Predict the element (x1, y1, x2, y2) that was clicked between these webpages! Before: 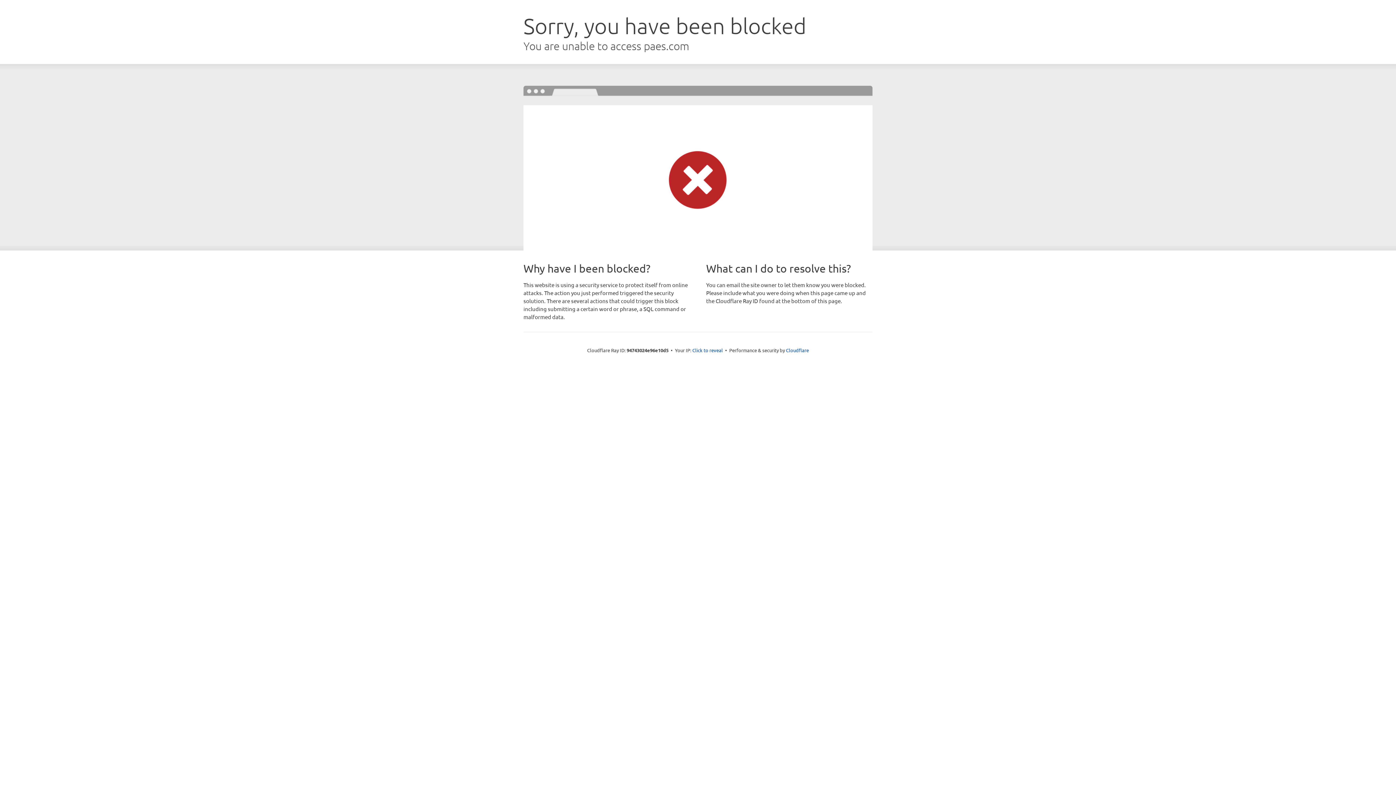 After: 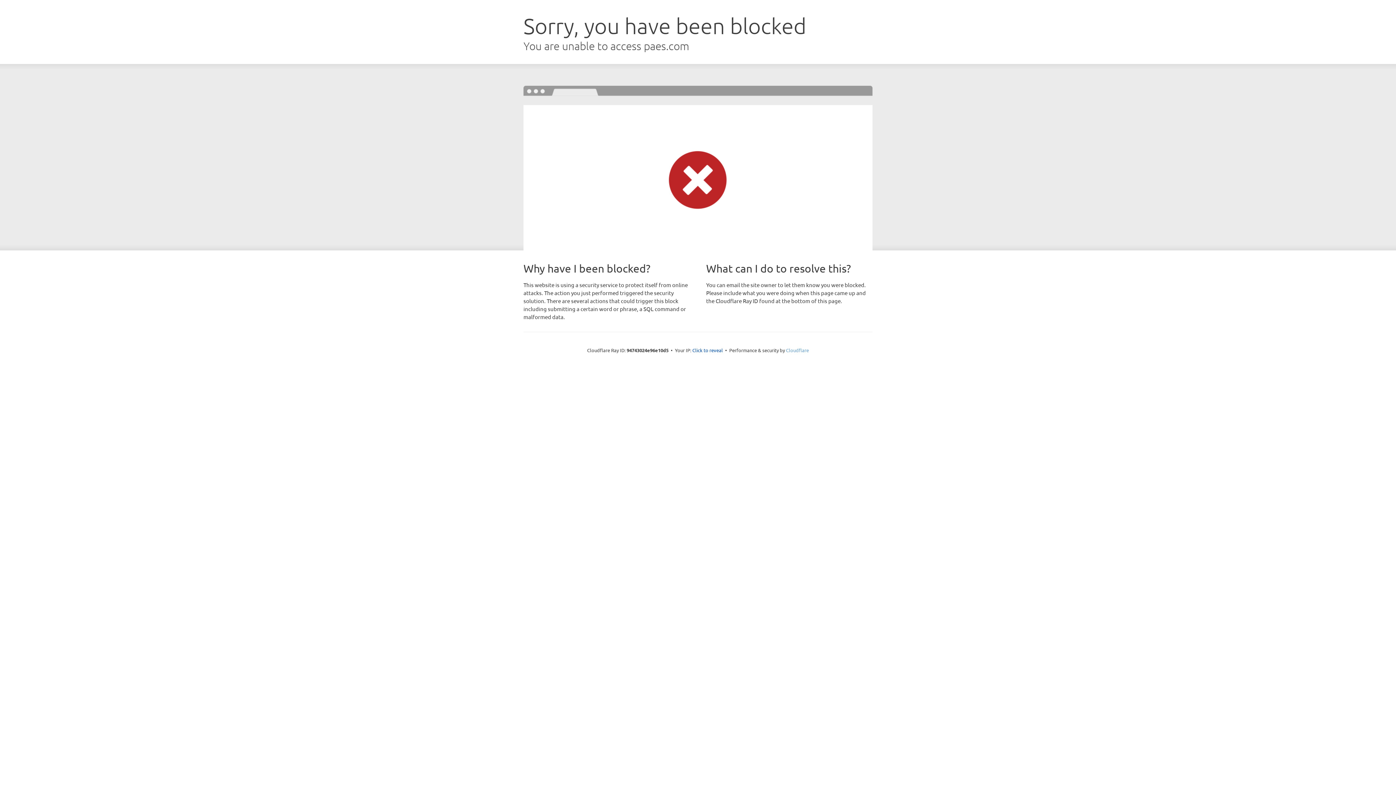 Action: bbox: (786, 347, 809, 353) label: Cloudflare